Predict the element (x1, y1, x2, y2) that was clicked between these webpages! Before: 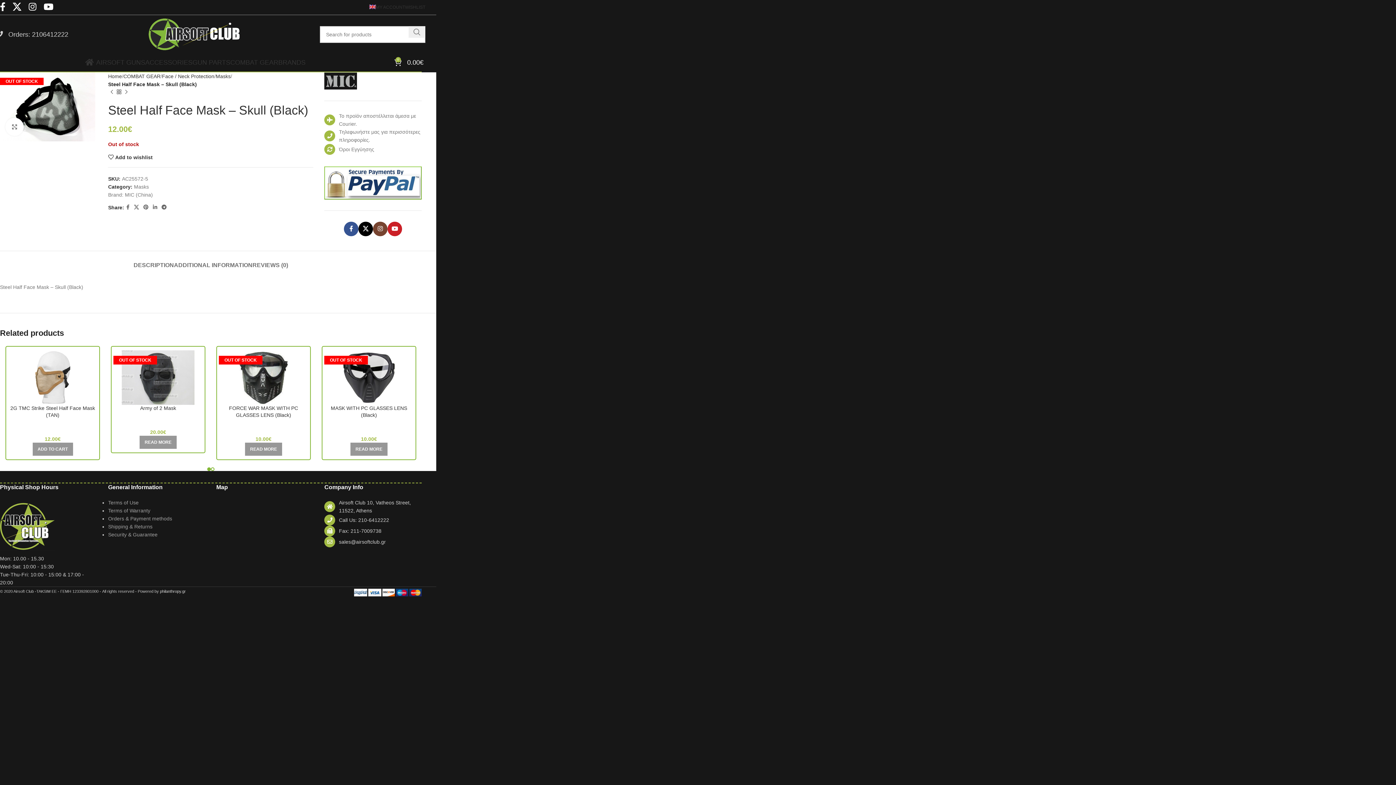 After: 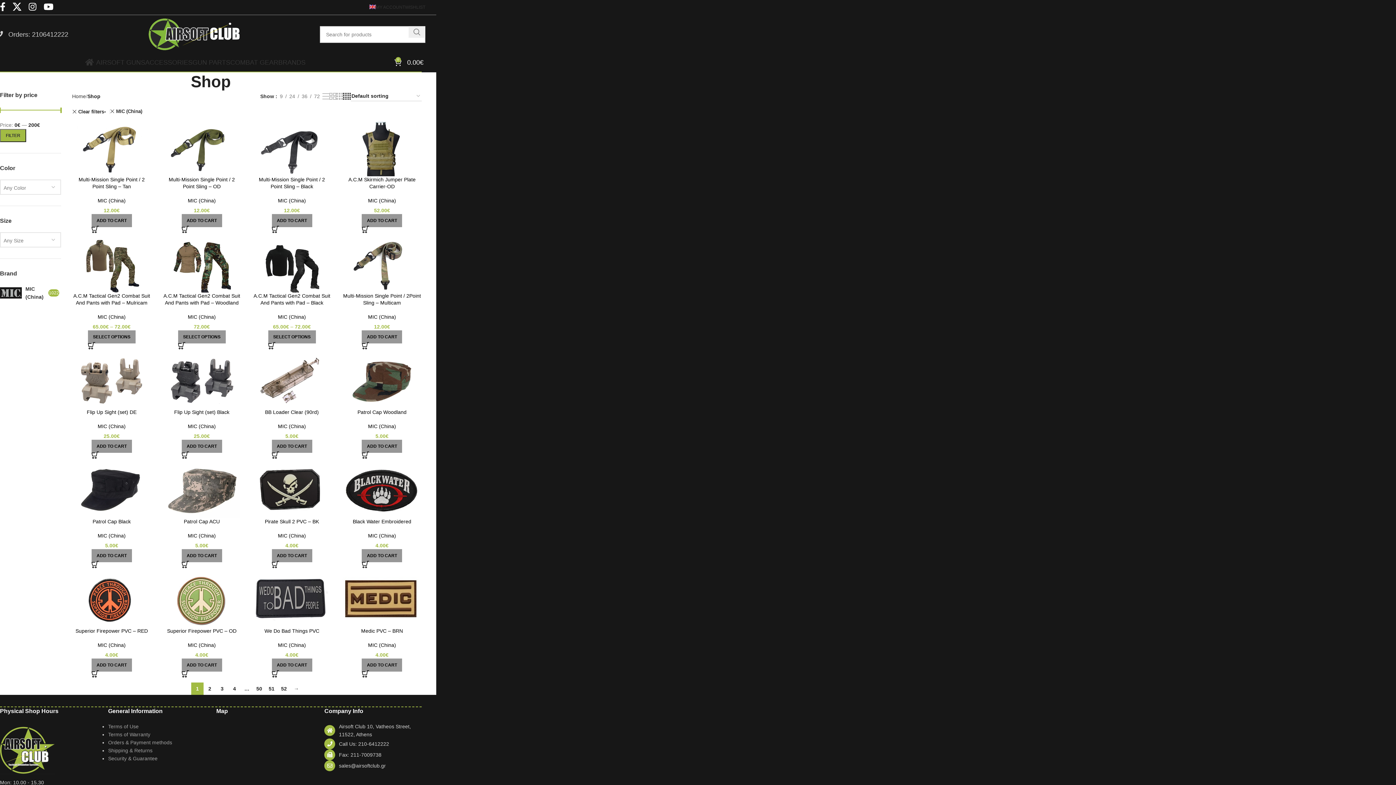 Action: bbox: (144, 419, 172, 425) label: MIC (China)